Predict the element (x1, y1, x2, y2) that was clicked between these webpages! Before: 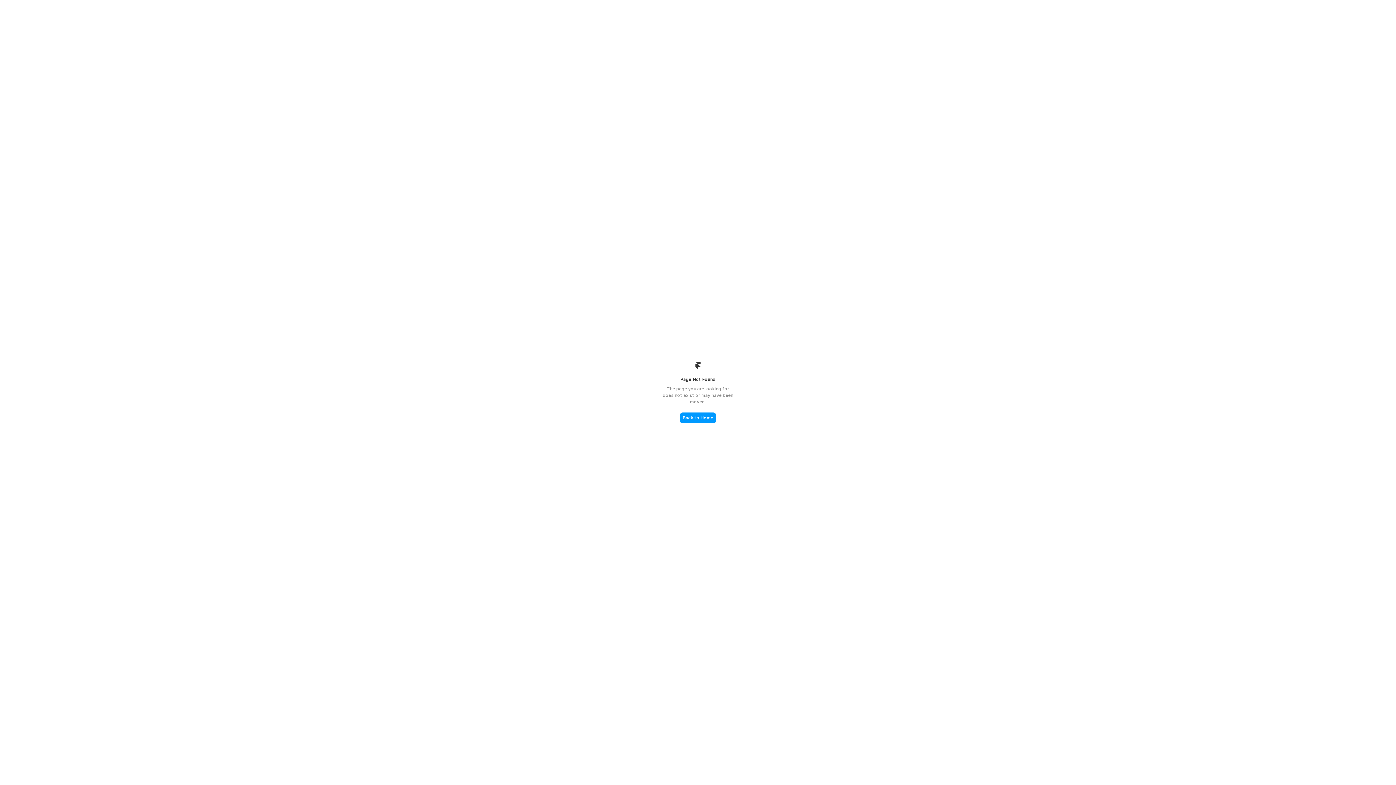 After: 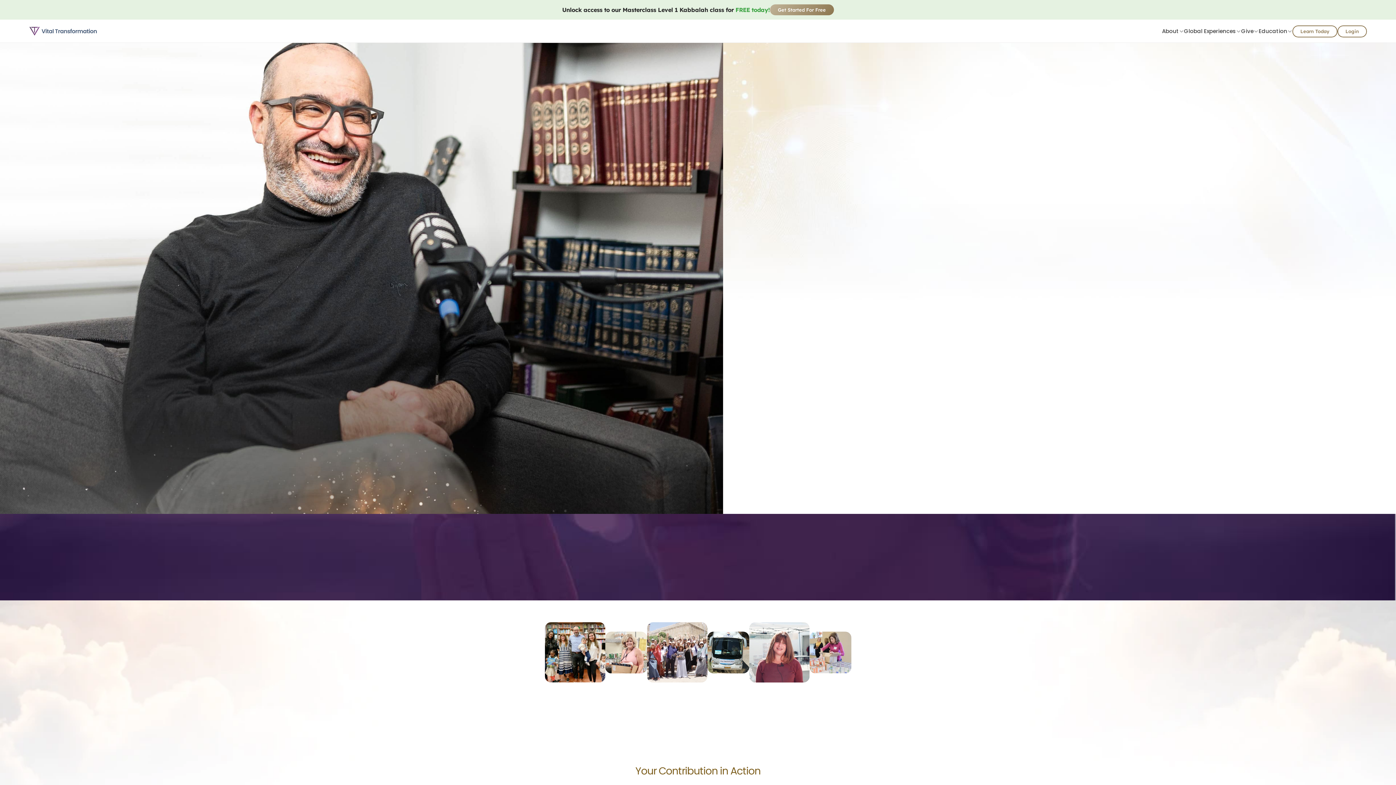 Action: bbox: (680, 412, 716, 423) label: Back to Home